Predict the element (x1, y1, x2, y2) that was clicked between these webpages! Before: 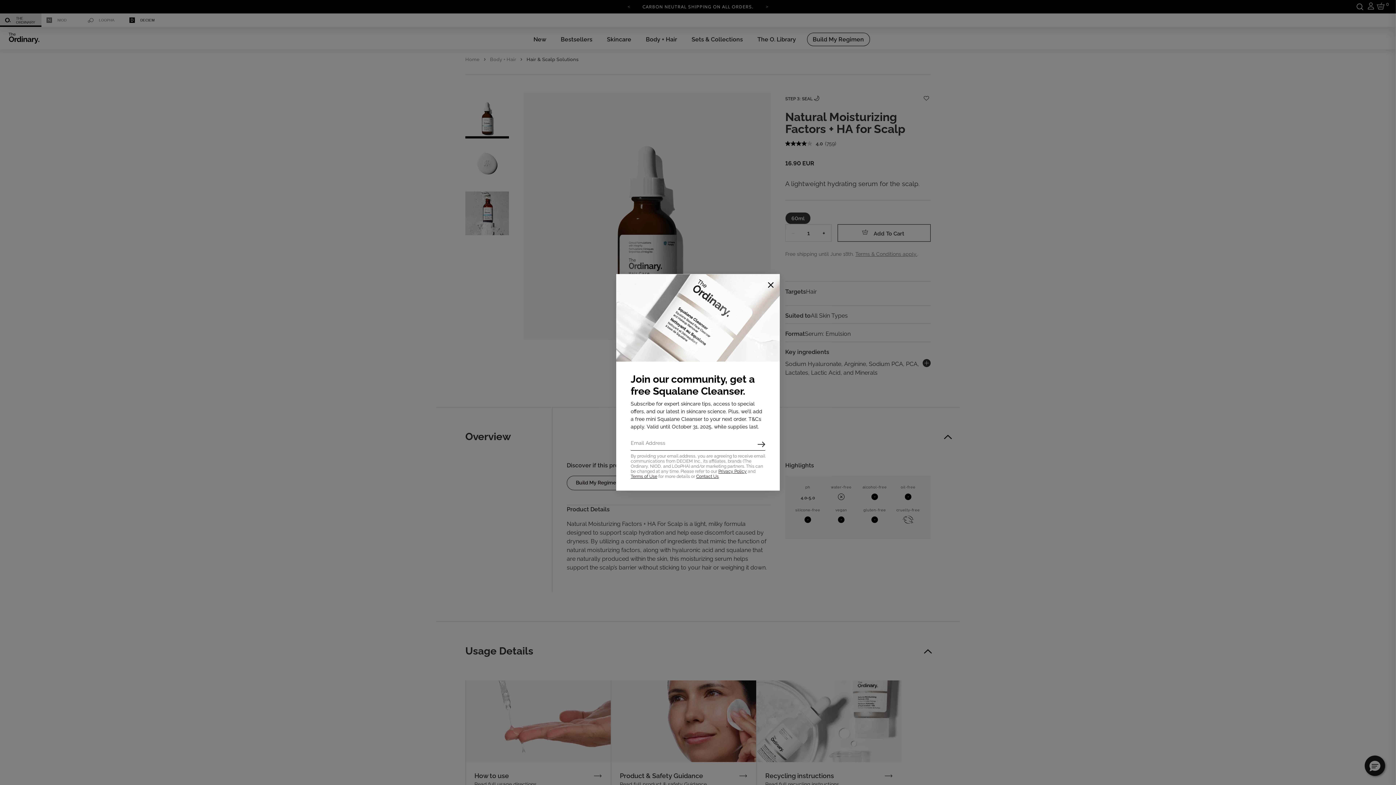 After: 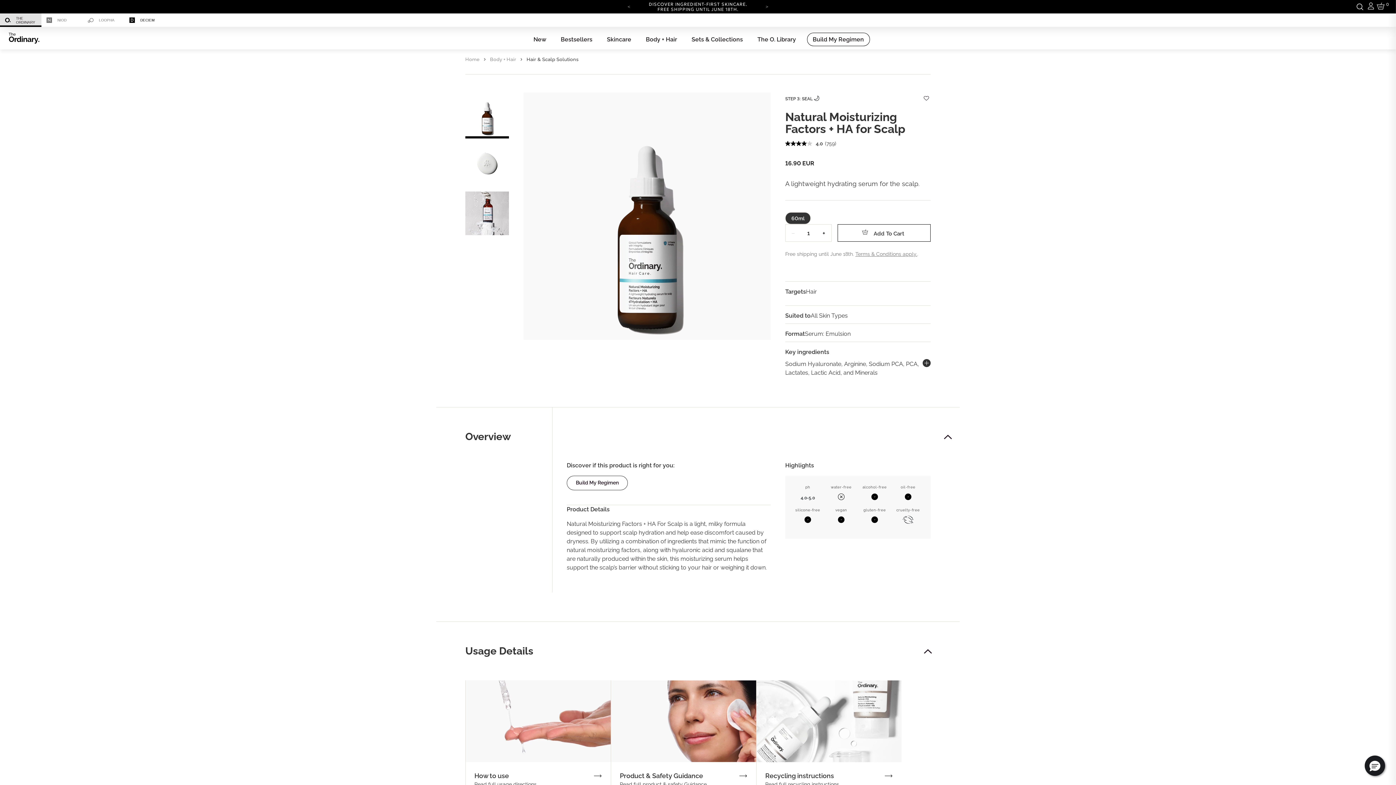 Action: label: Close bbox: (763, 277, 778, 292)